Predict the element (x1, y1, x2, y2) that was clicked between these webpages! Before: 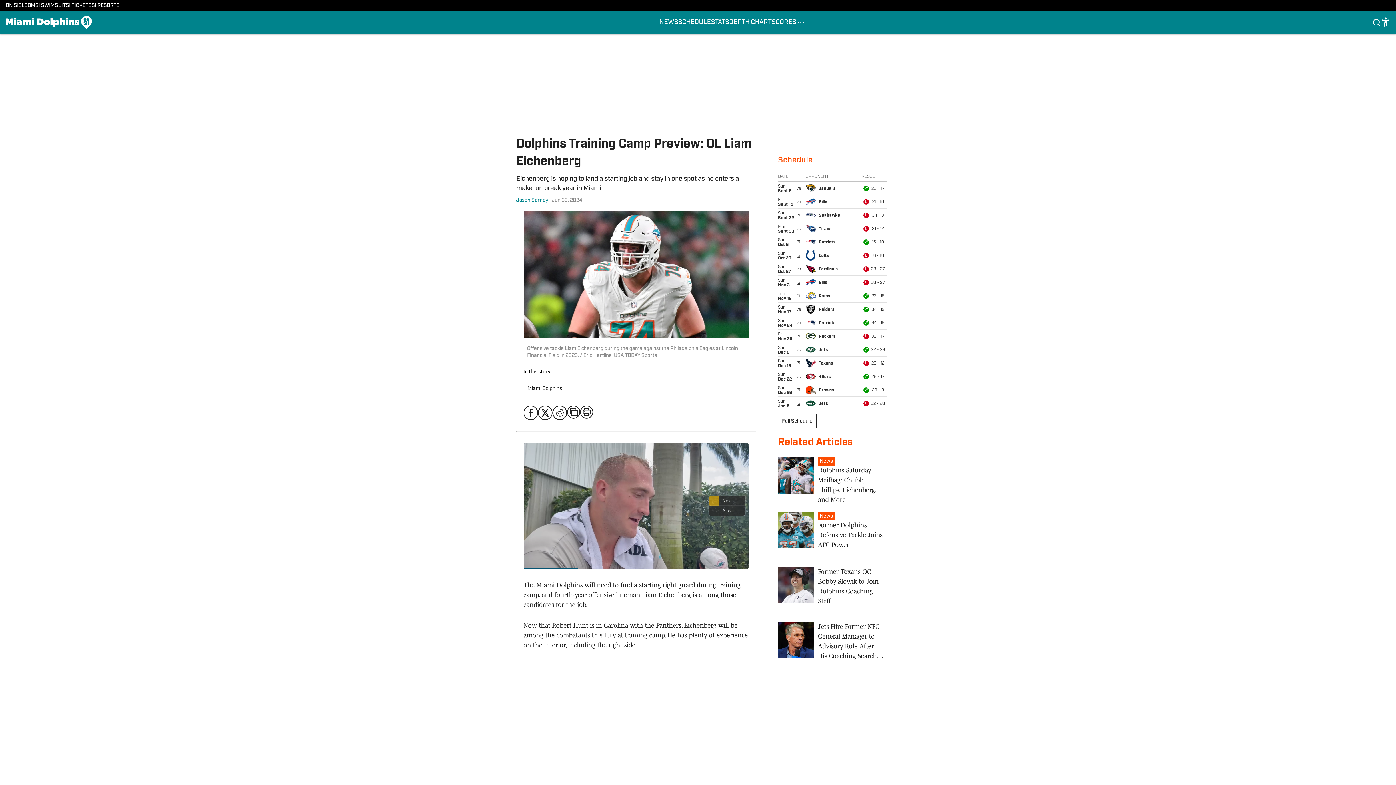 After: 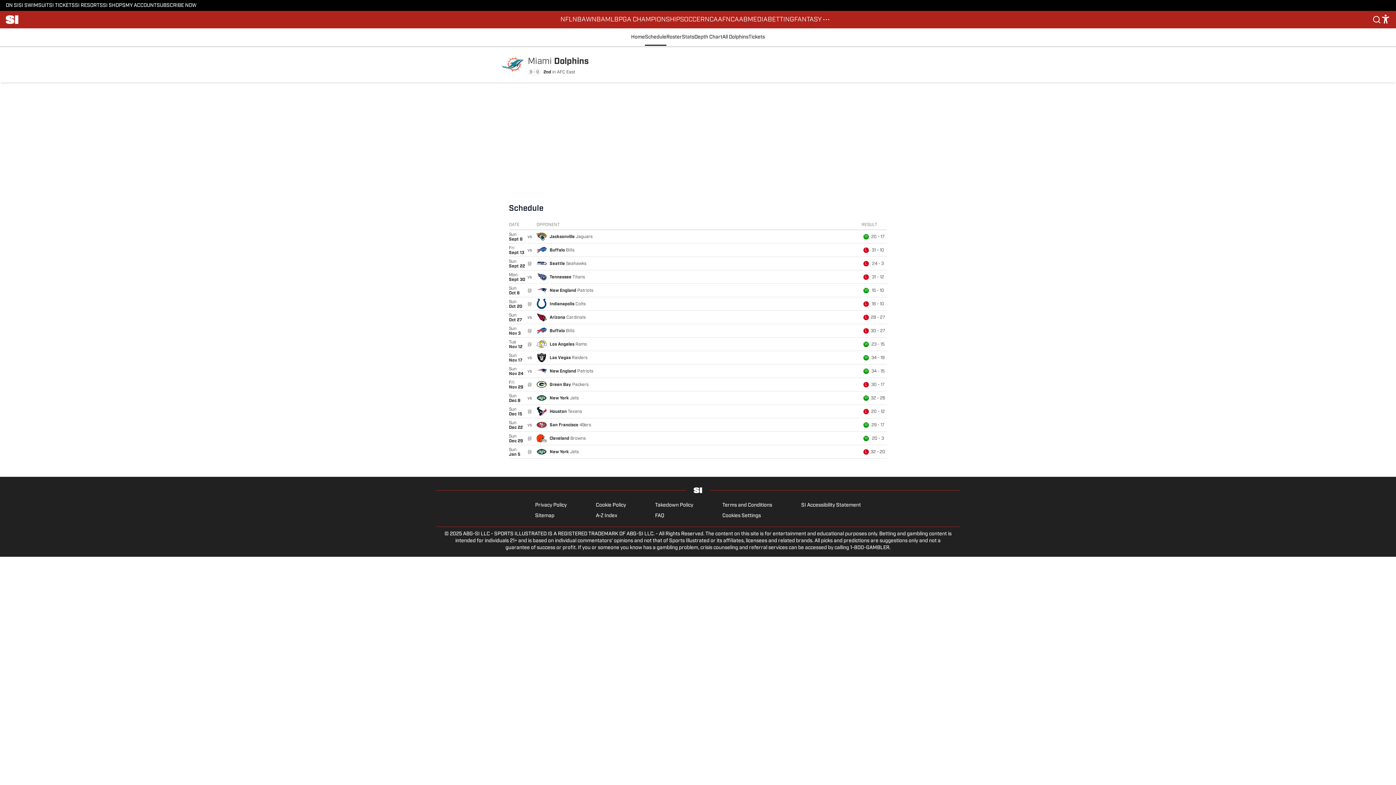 Action: label: SCHEDULE bbox: (678, 10, 711, 34)